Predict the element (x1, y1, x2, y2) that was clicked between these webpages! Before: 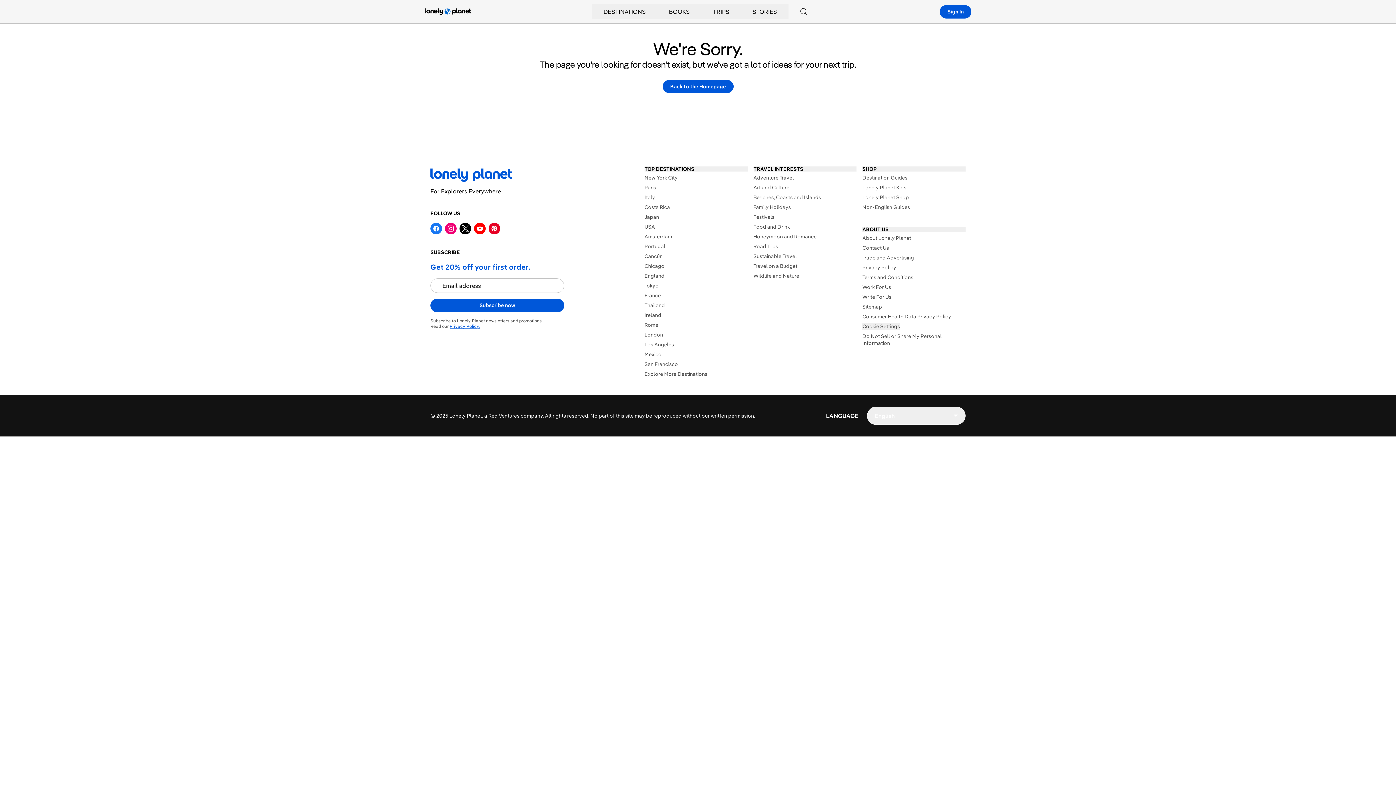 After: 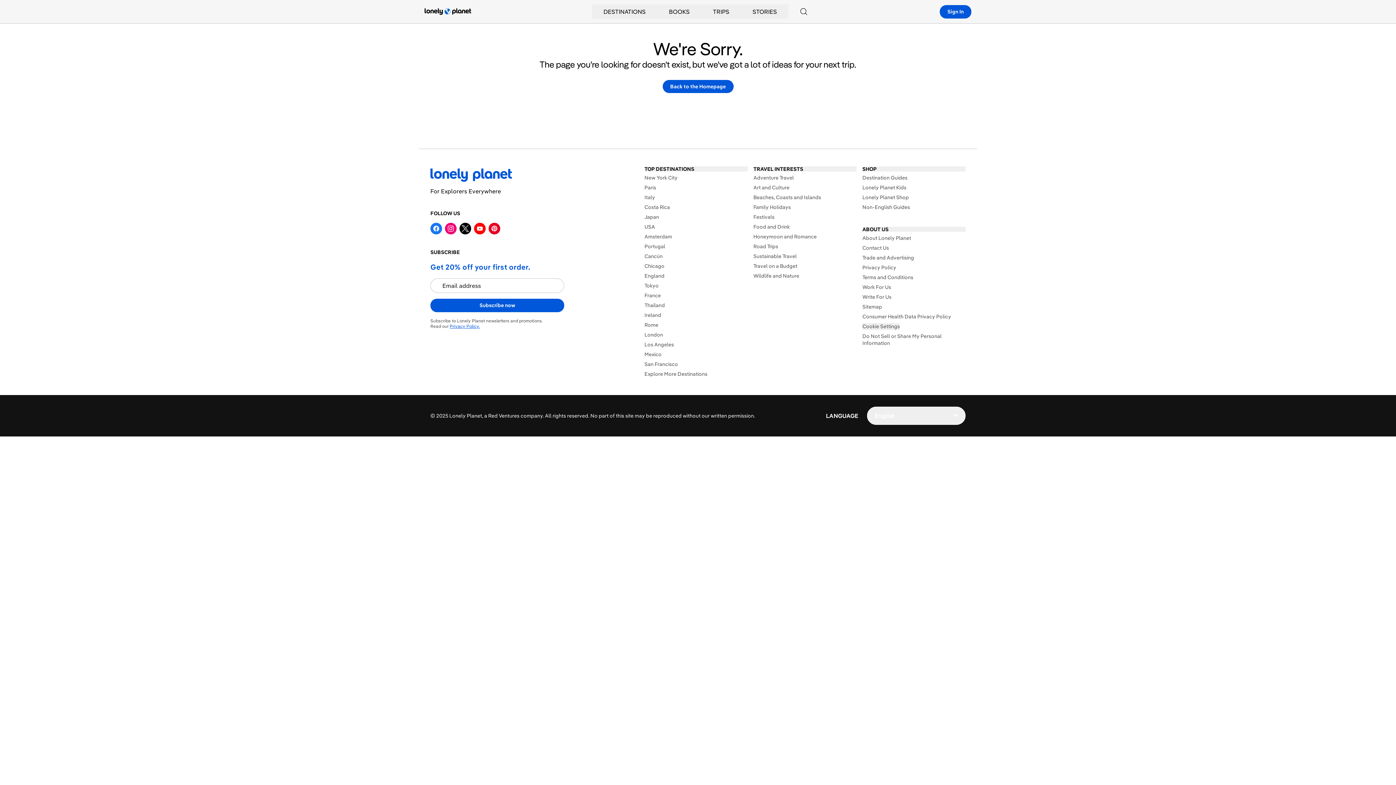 Action: bbox: (474, 222, 485, 234)